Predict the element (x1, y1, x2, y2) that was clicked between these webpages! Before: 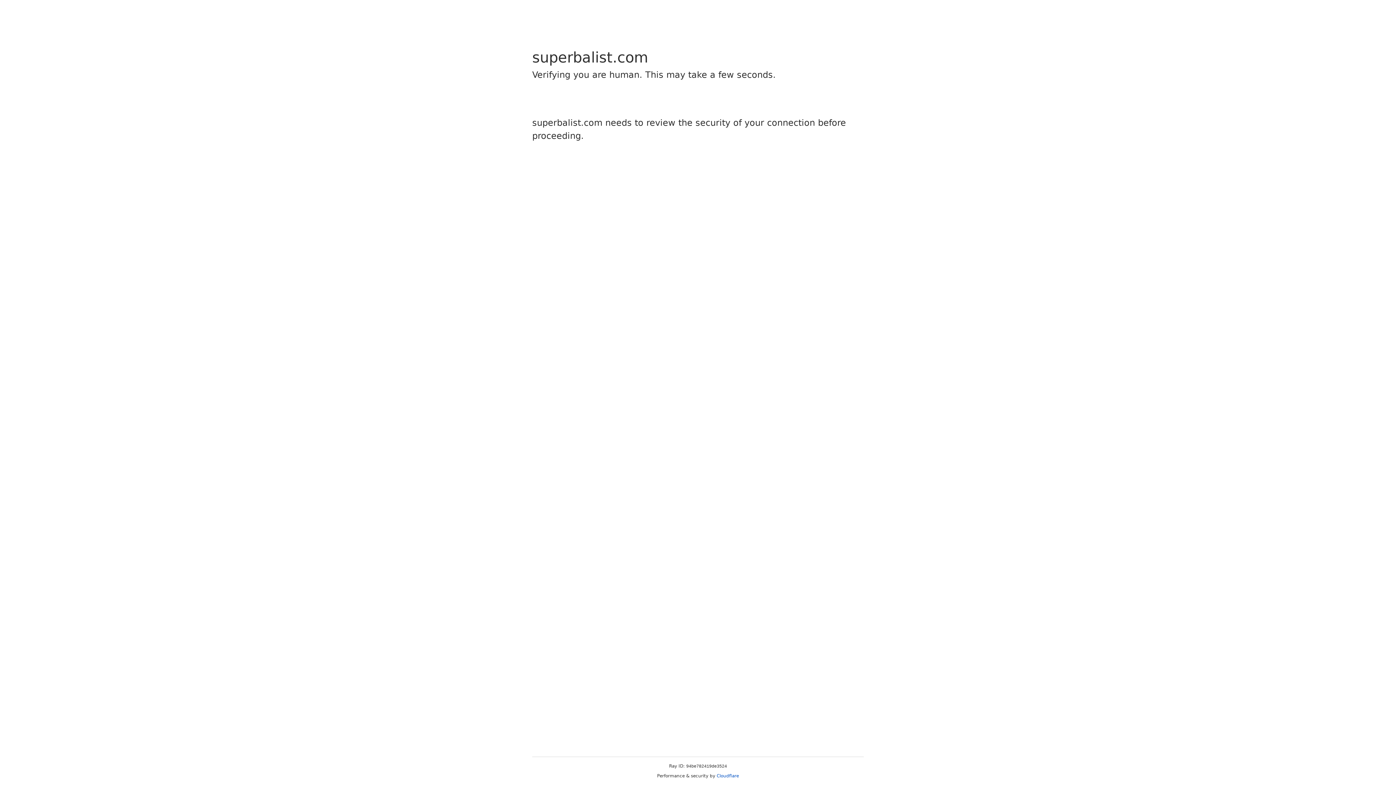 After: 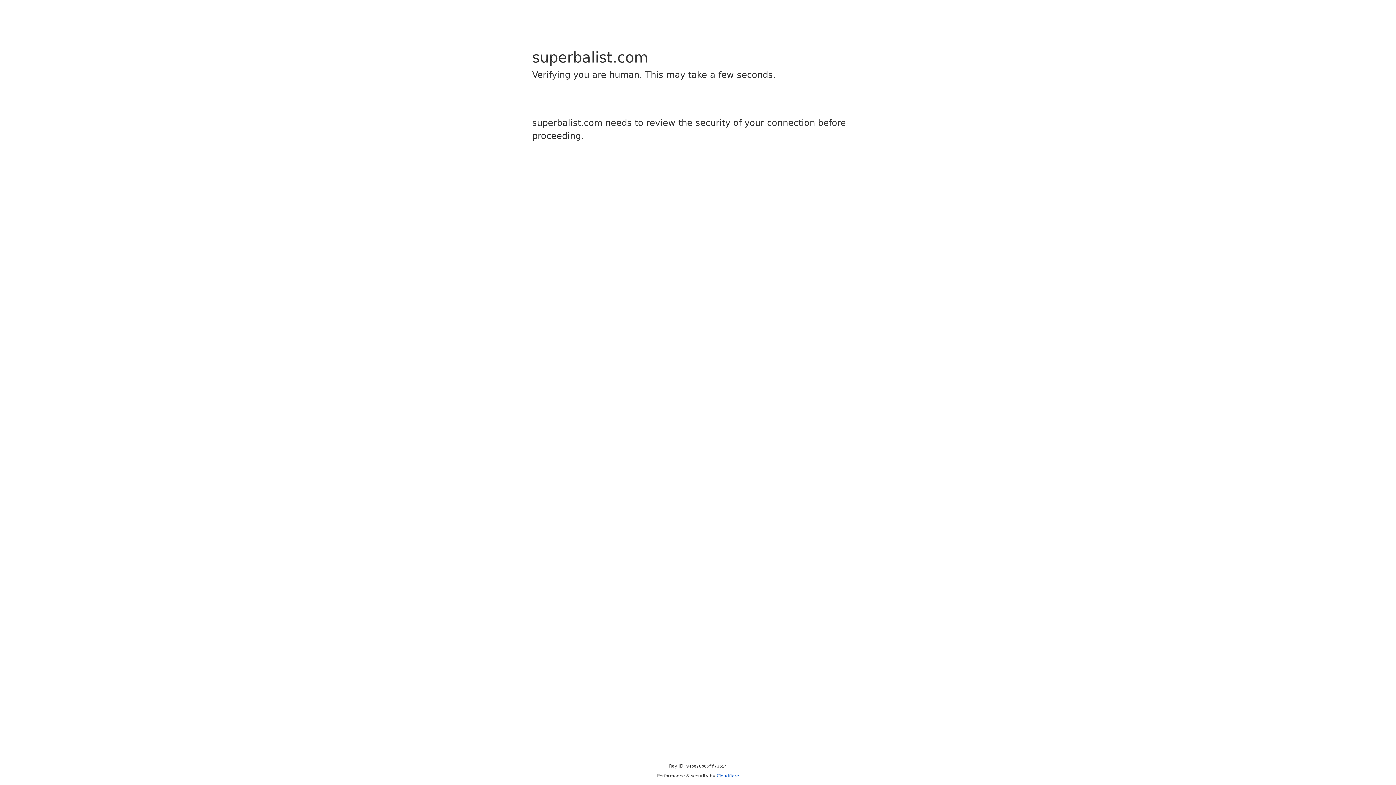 Action: label: Cloudflare bbox: (716, 773, 739, 778)